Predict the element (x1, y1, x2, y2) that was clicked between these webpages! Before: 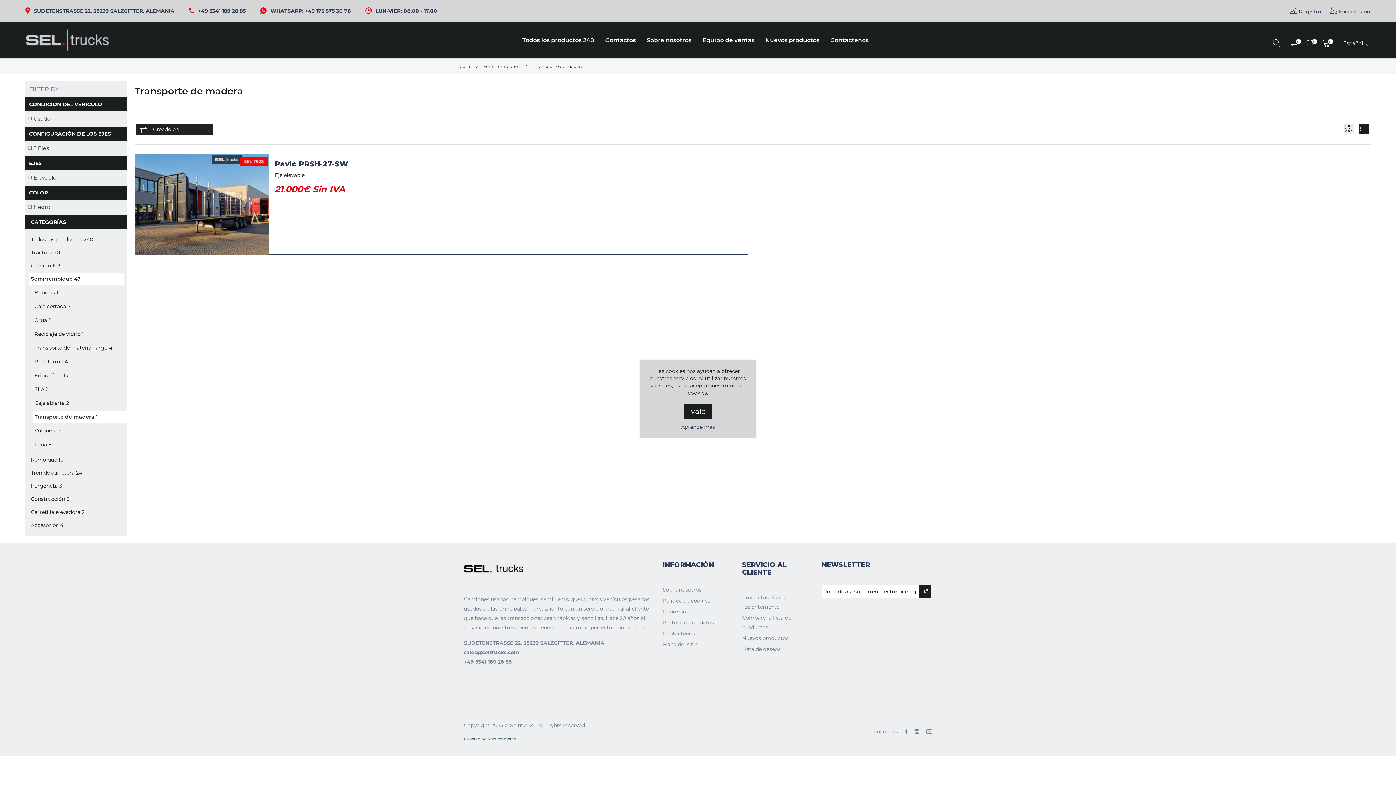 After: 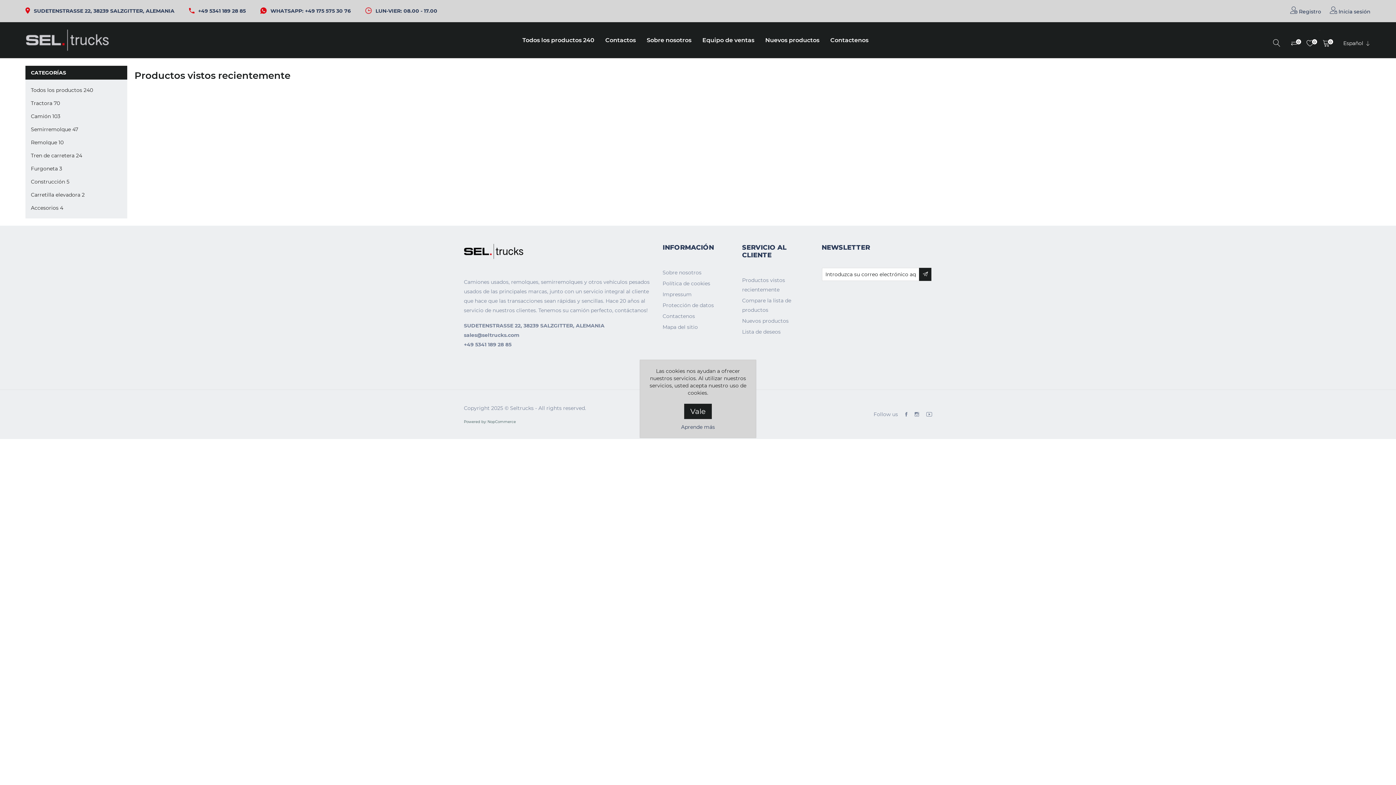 Action: bbox: (742, 593, 813, 612) label: Productos vistos recientemente